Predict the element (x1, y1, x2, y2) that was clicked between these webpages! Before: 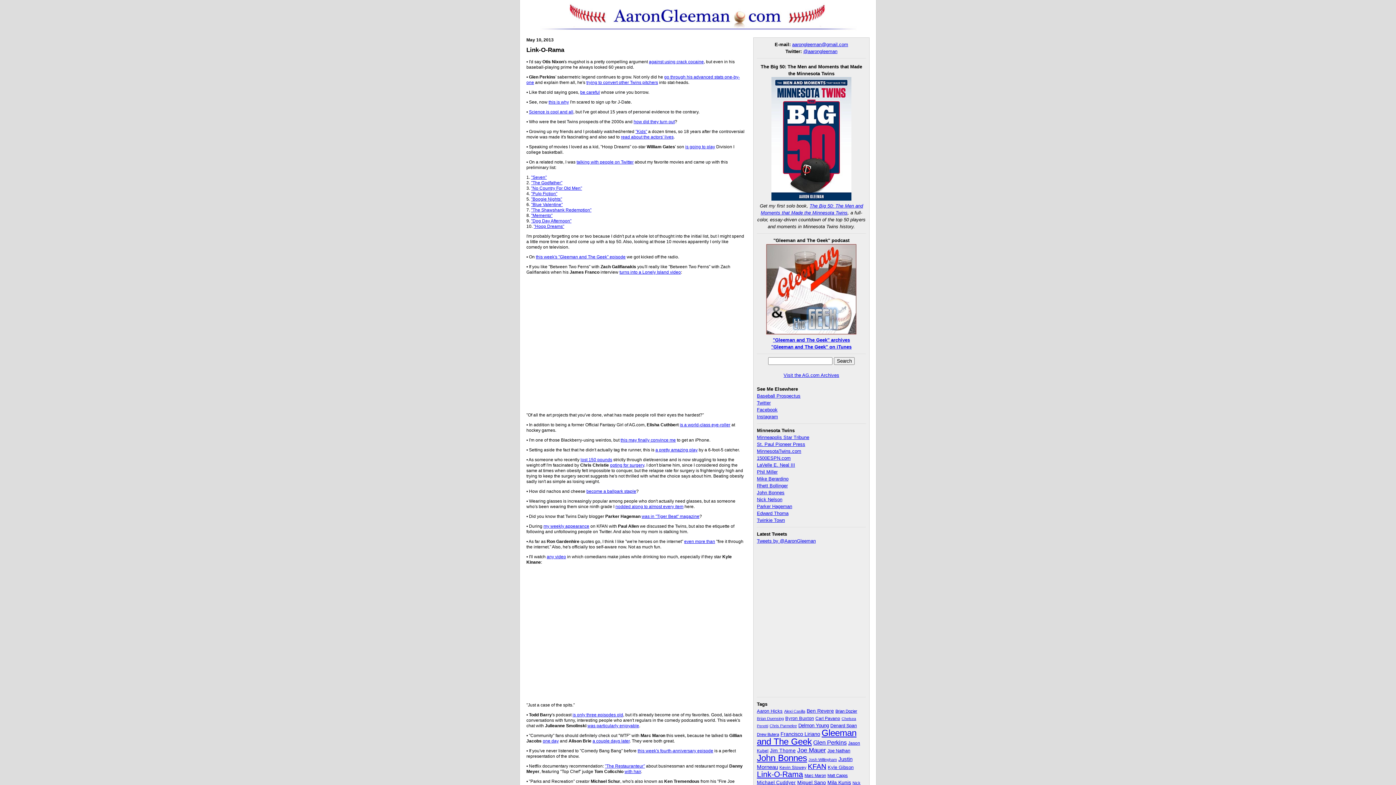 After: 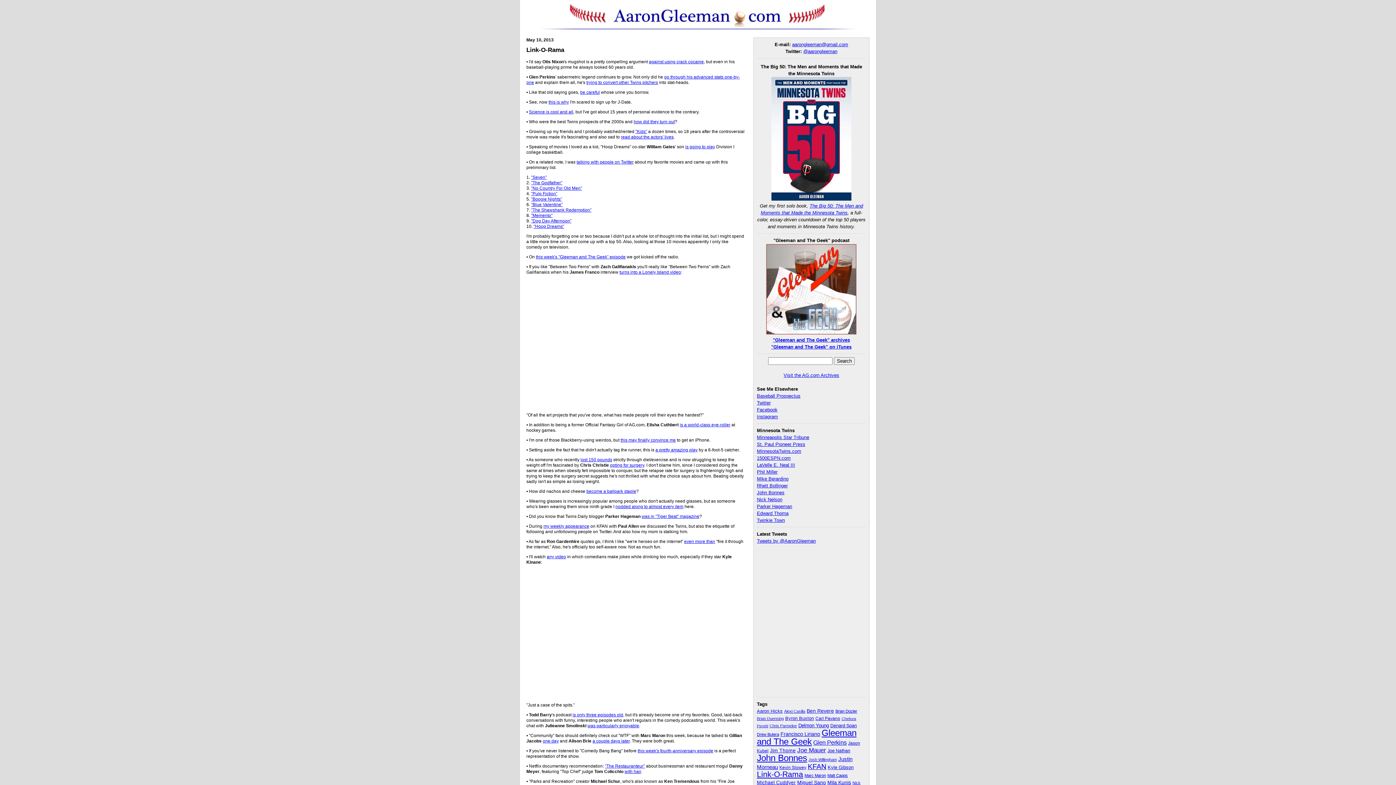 Action: bbox: (526, 46, 564, 53) label: Link-O-Rama